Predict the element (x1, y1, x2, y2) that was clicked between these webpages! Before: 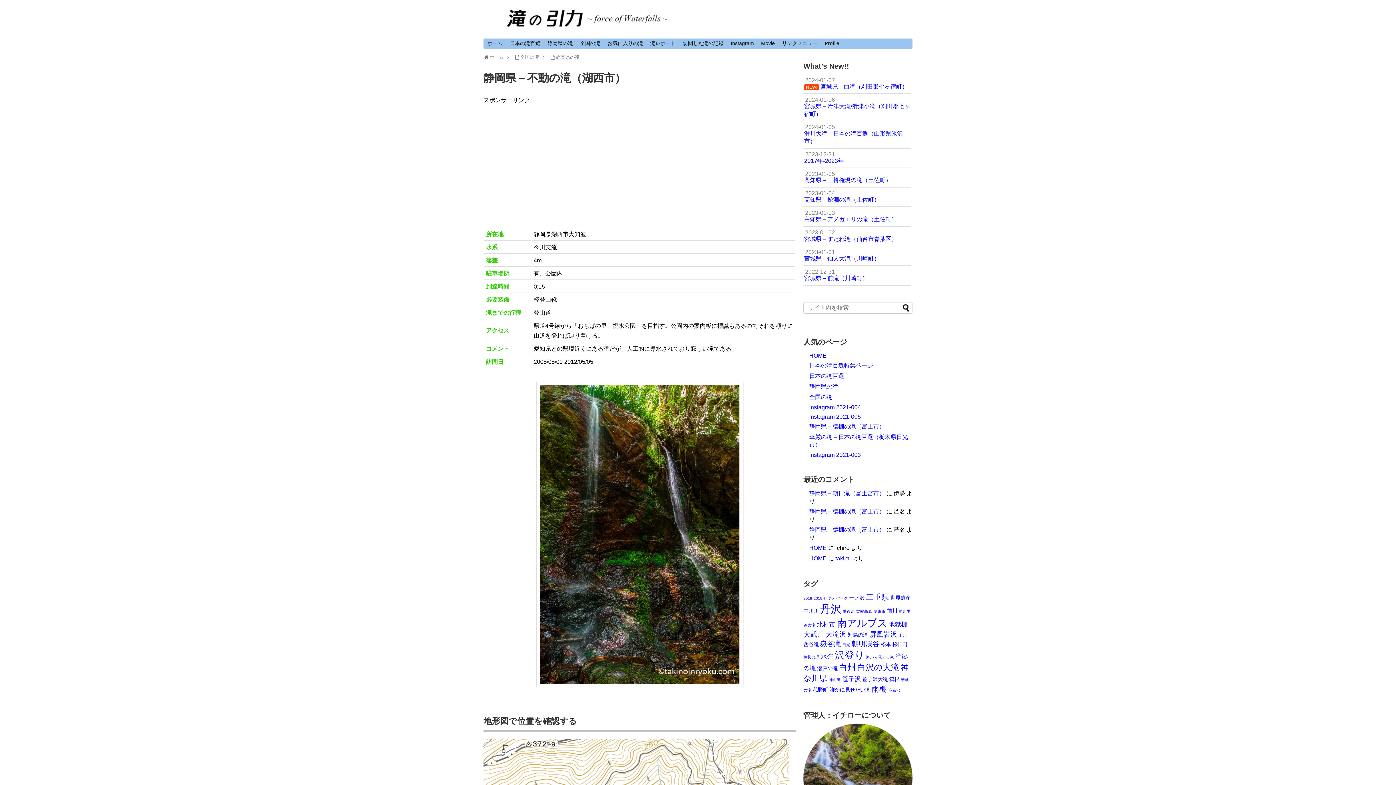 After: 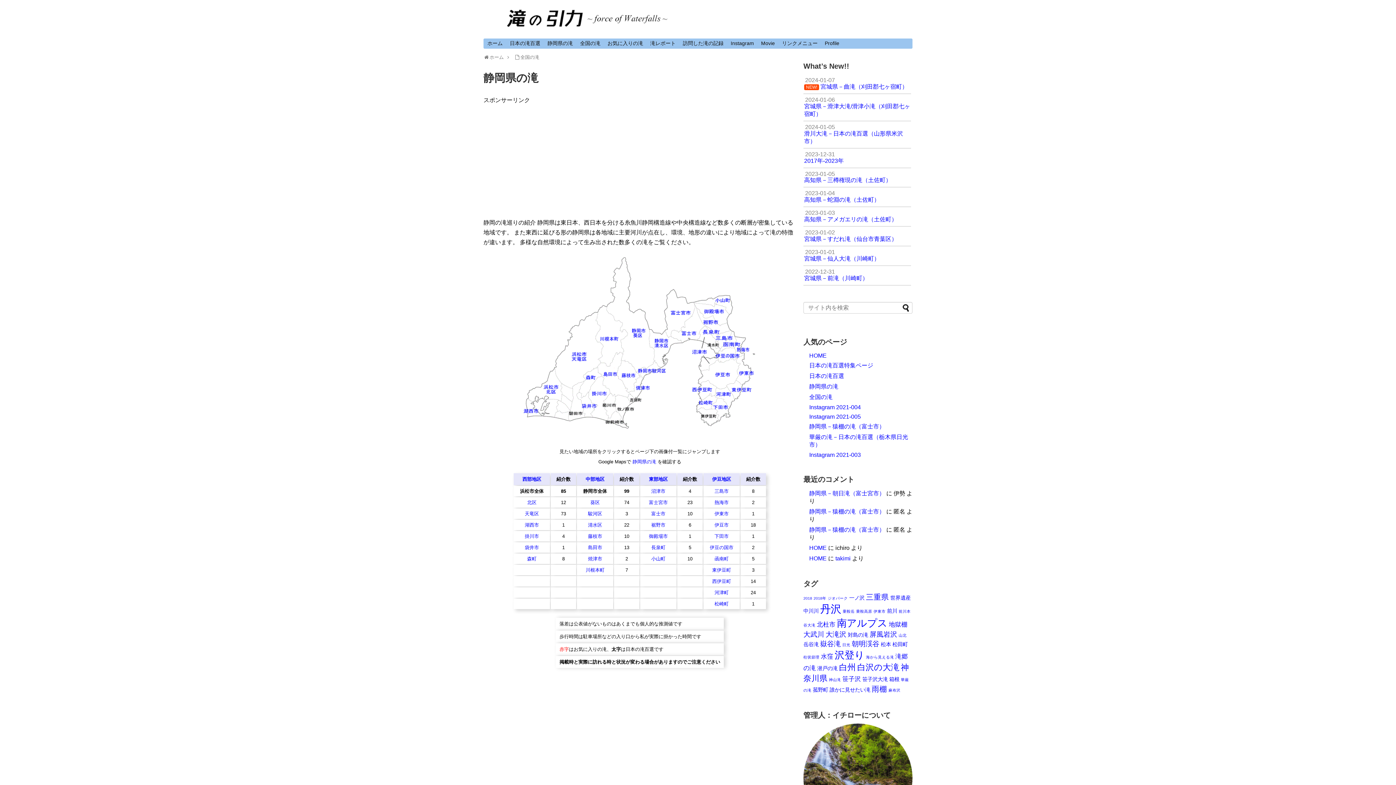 Action: label: 静岡県の滝 bbox: (544, 38, 576, 48)